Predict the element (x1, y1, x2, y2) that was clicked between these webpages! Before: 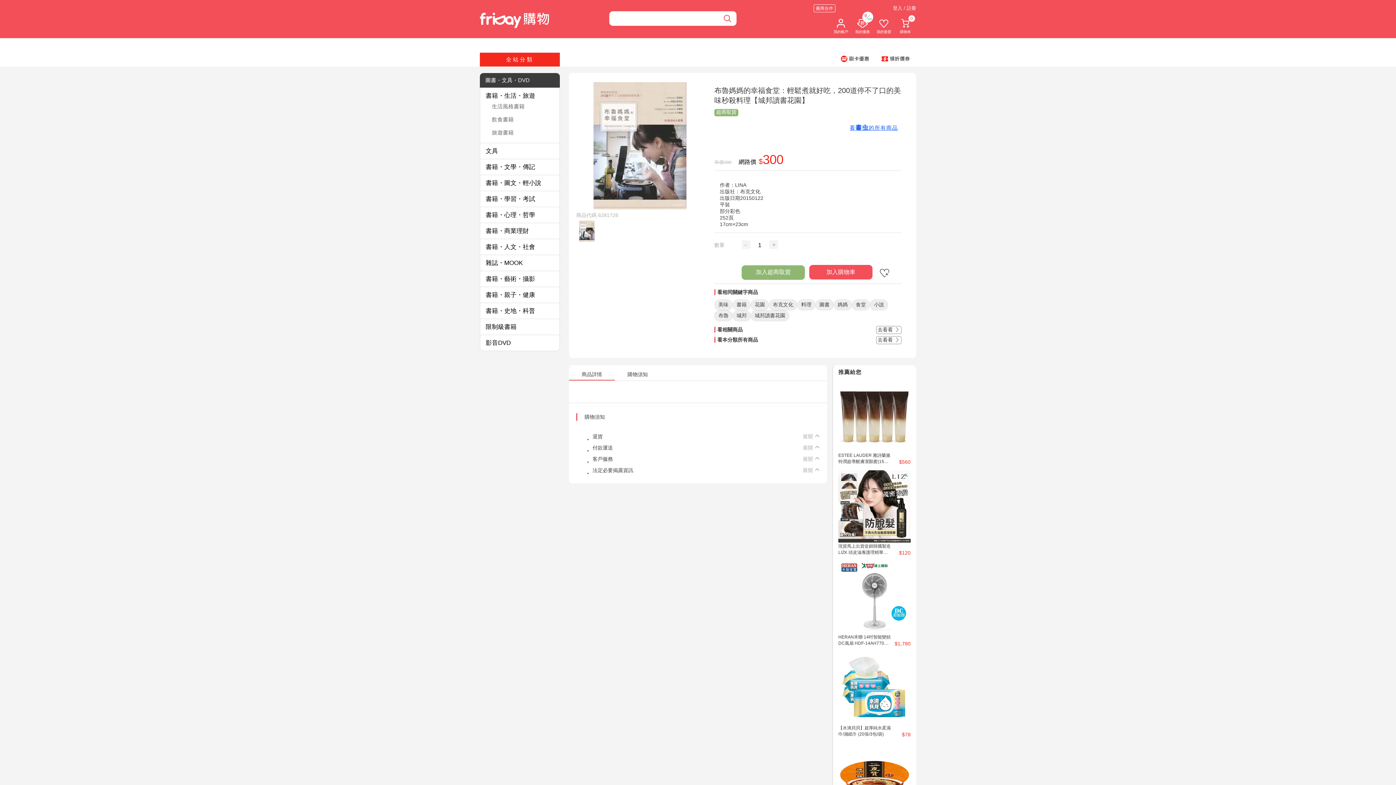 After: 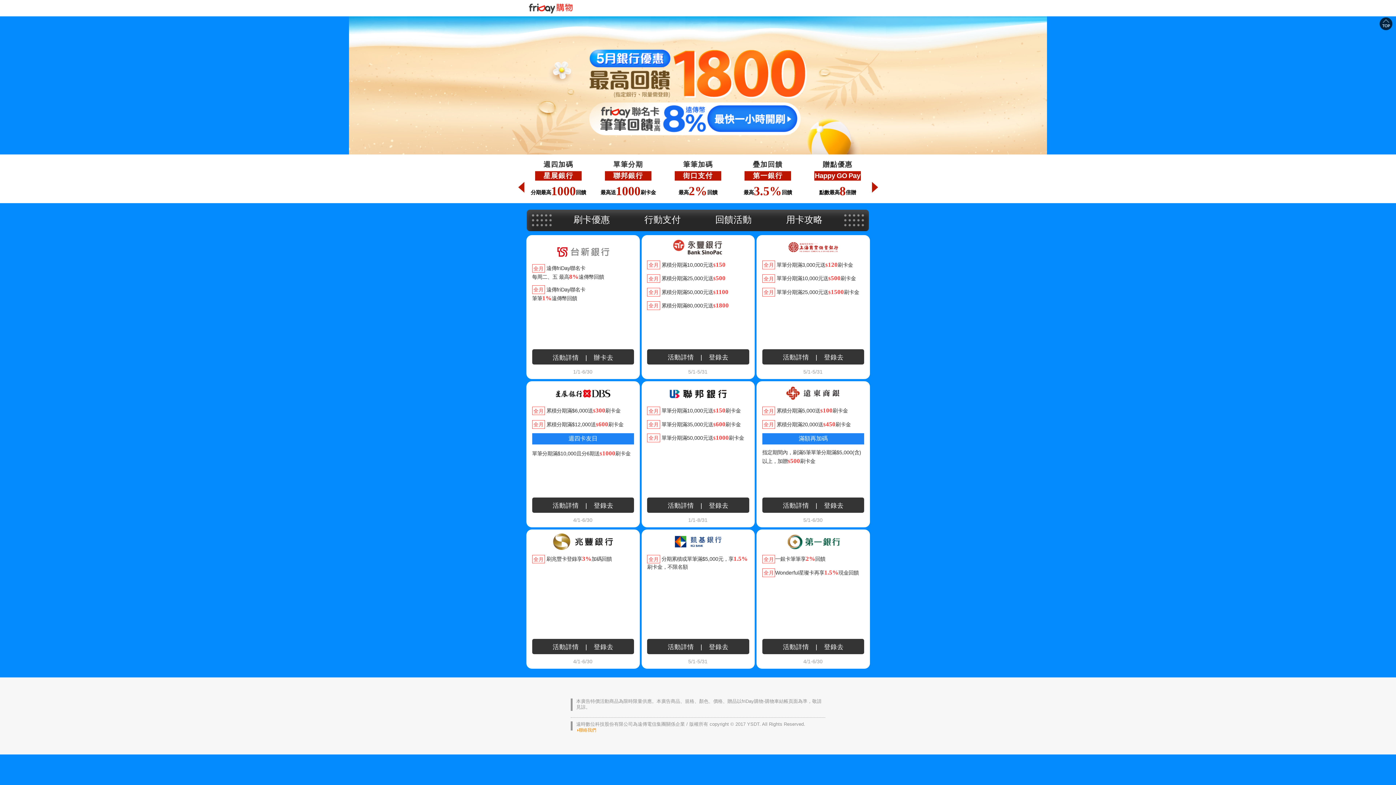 Action: bbox: (834, 52, 875, 65)